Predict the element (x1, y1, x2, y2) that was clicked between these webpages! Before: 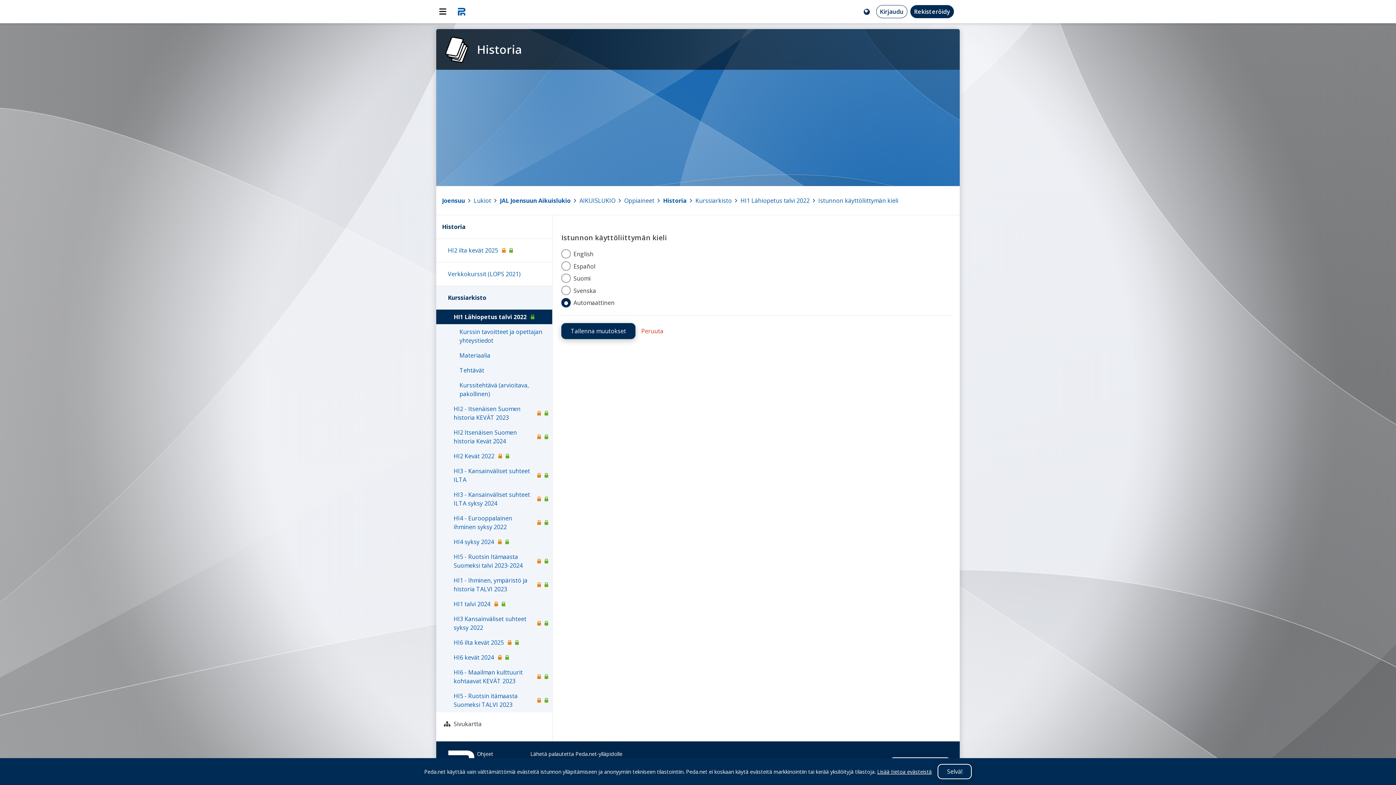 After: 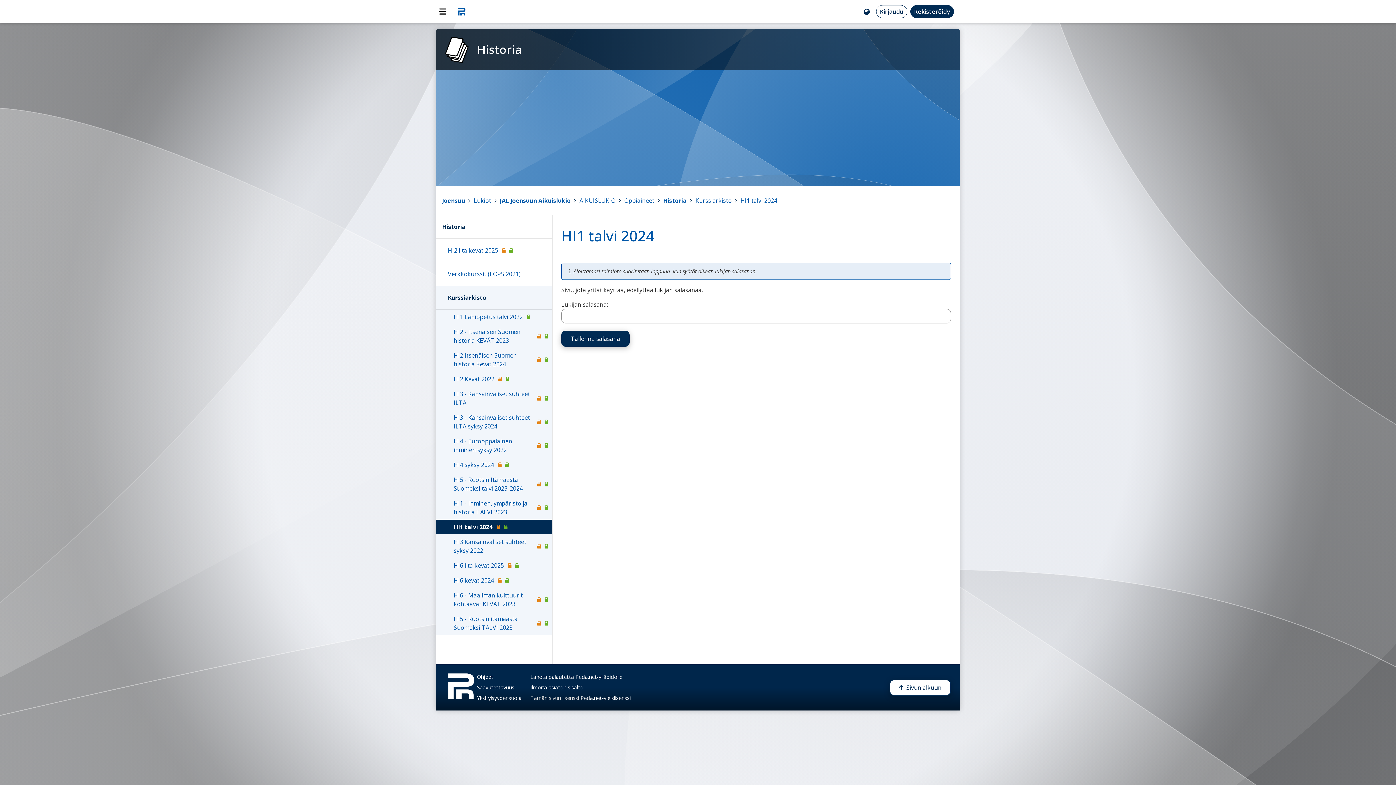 Action: label: HI1 talvi 2024 bbox: (436, 597, 552, 611)